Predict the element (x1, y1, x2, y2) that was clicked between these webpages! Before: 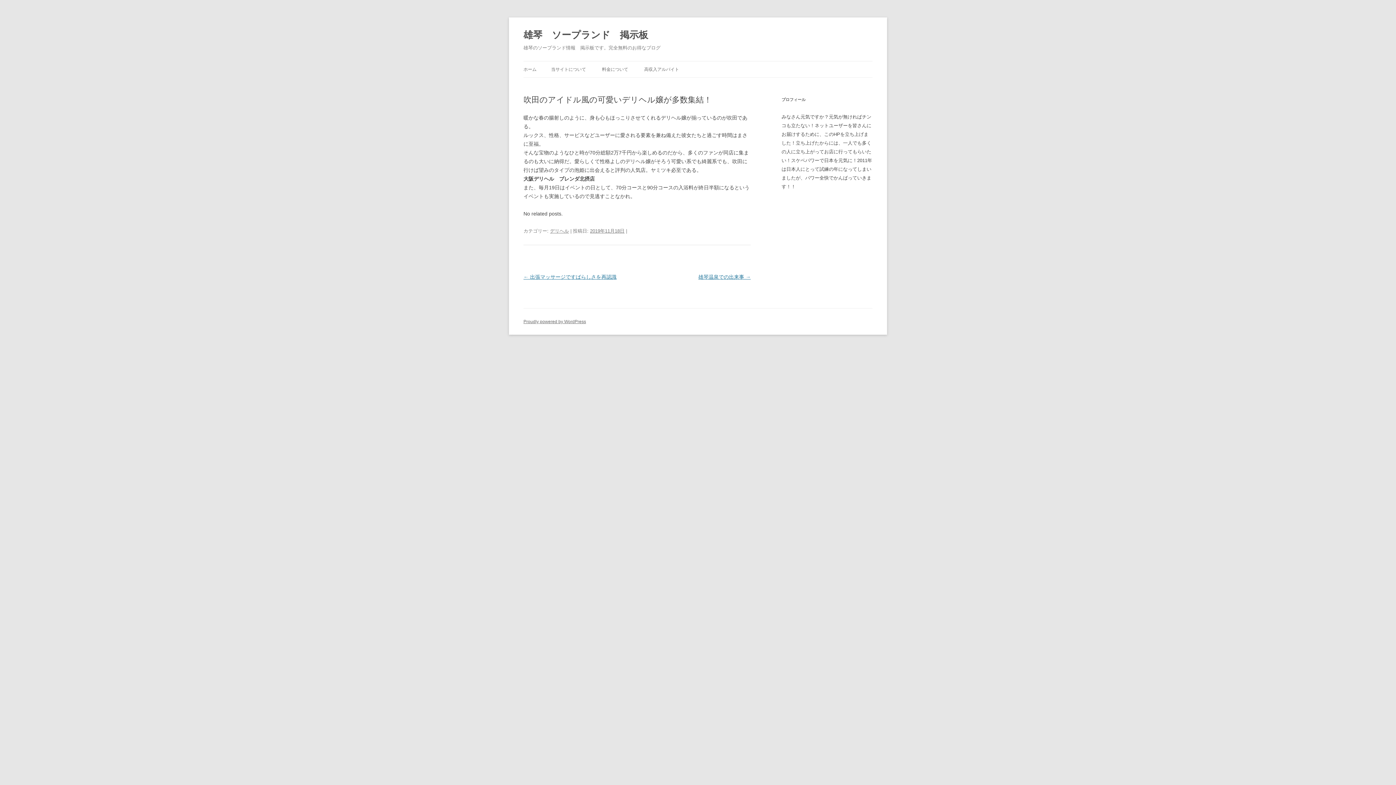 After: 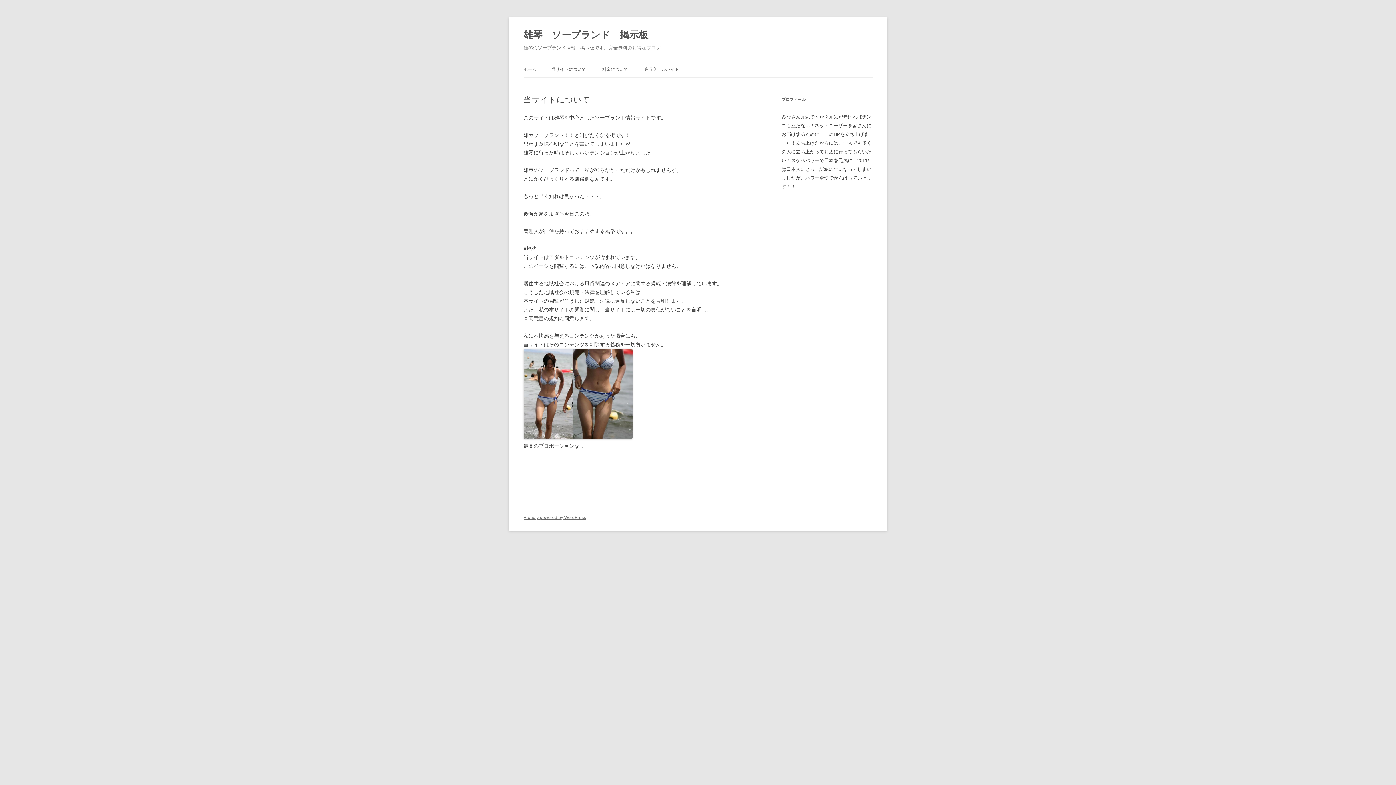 Action: label: 当サイトについて bbox: (551, 61, 586, 77)